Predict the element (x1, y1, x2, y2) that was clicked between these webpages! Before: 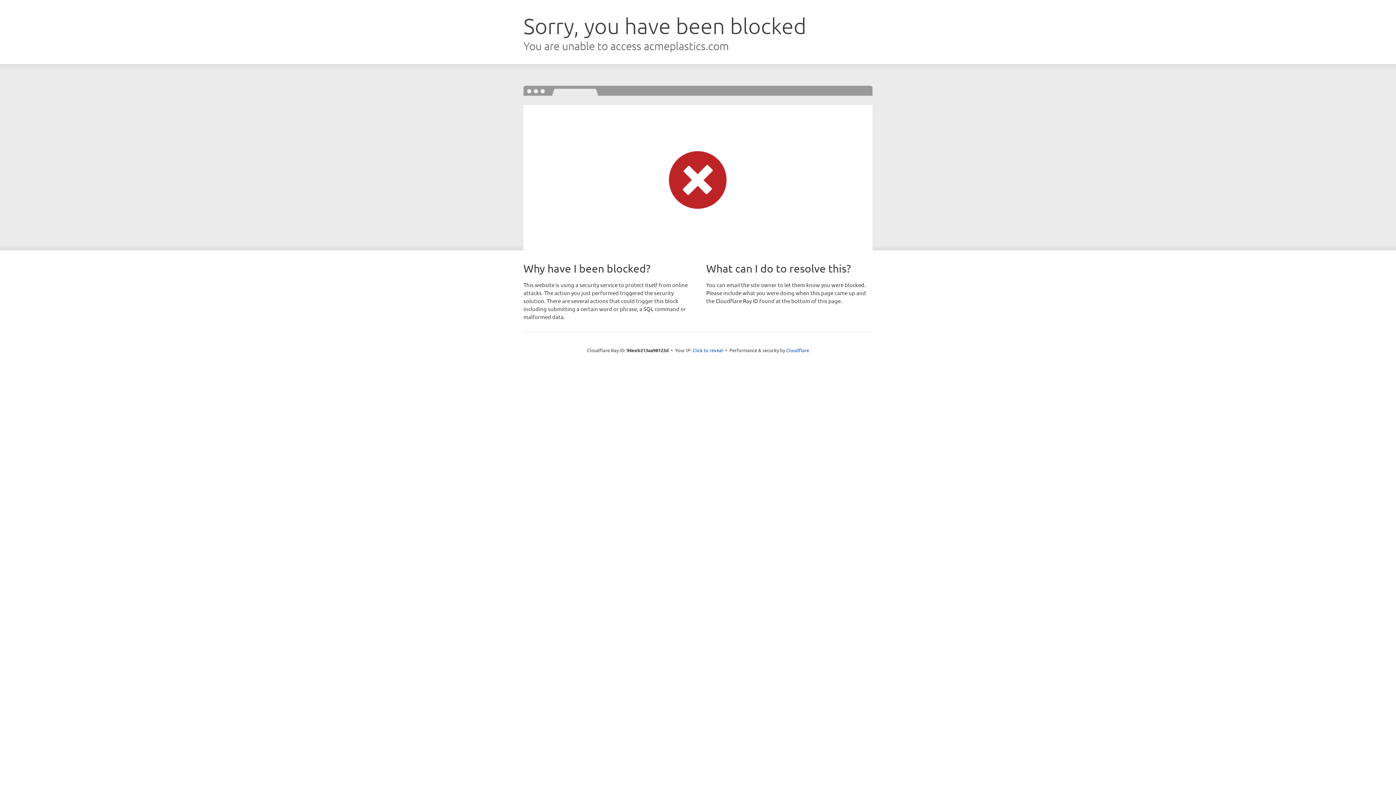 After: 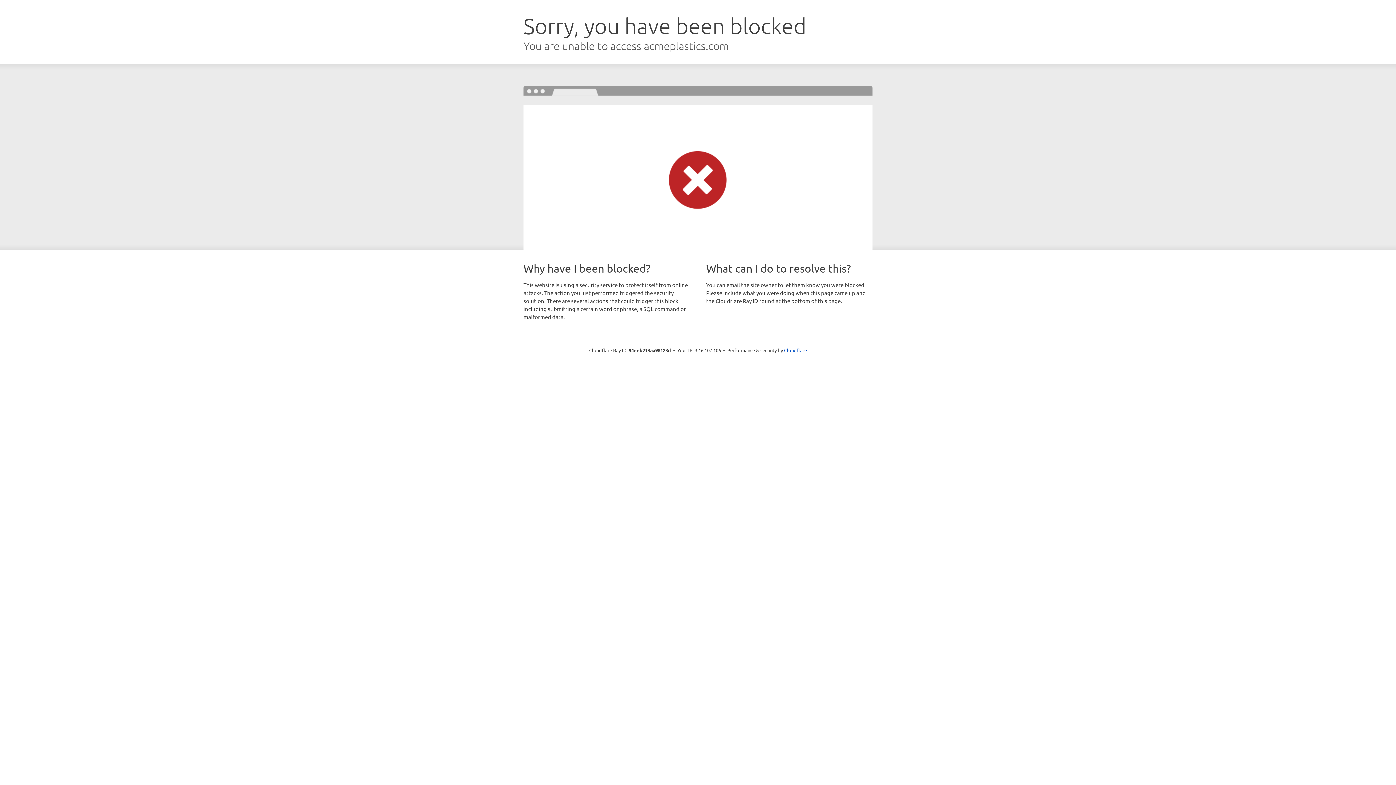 Action: label: Click to reveal bbox: (692, 346, 723, 353)